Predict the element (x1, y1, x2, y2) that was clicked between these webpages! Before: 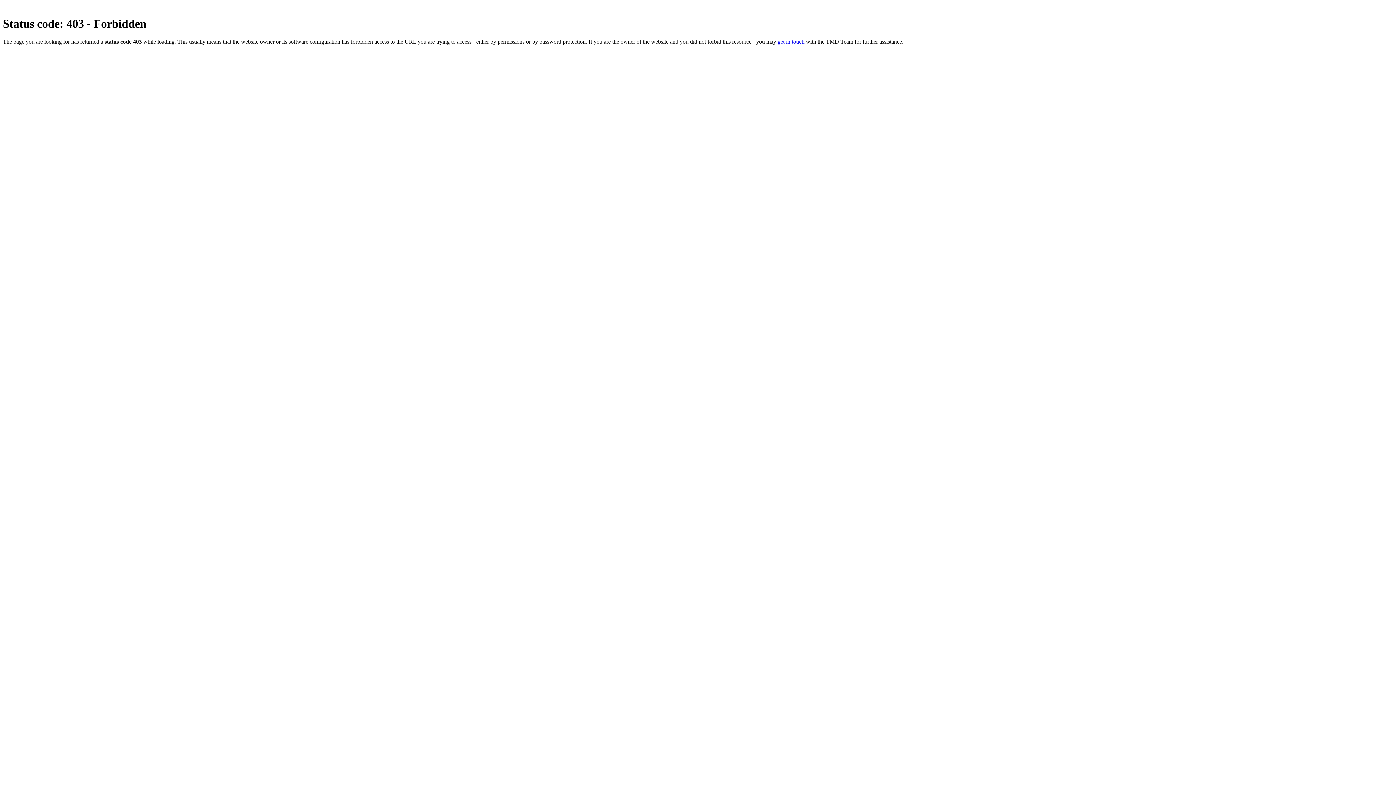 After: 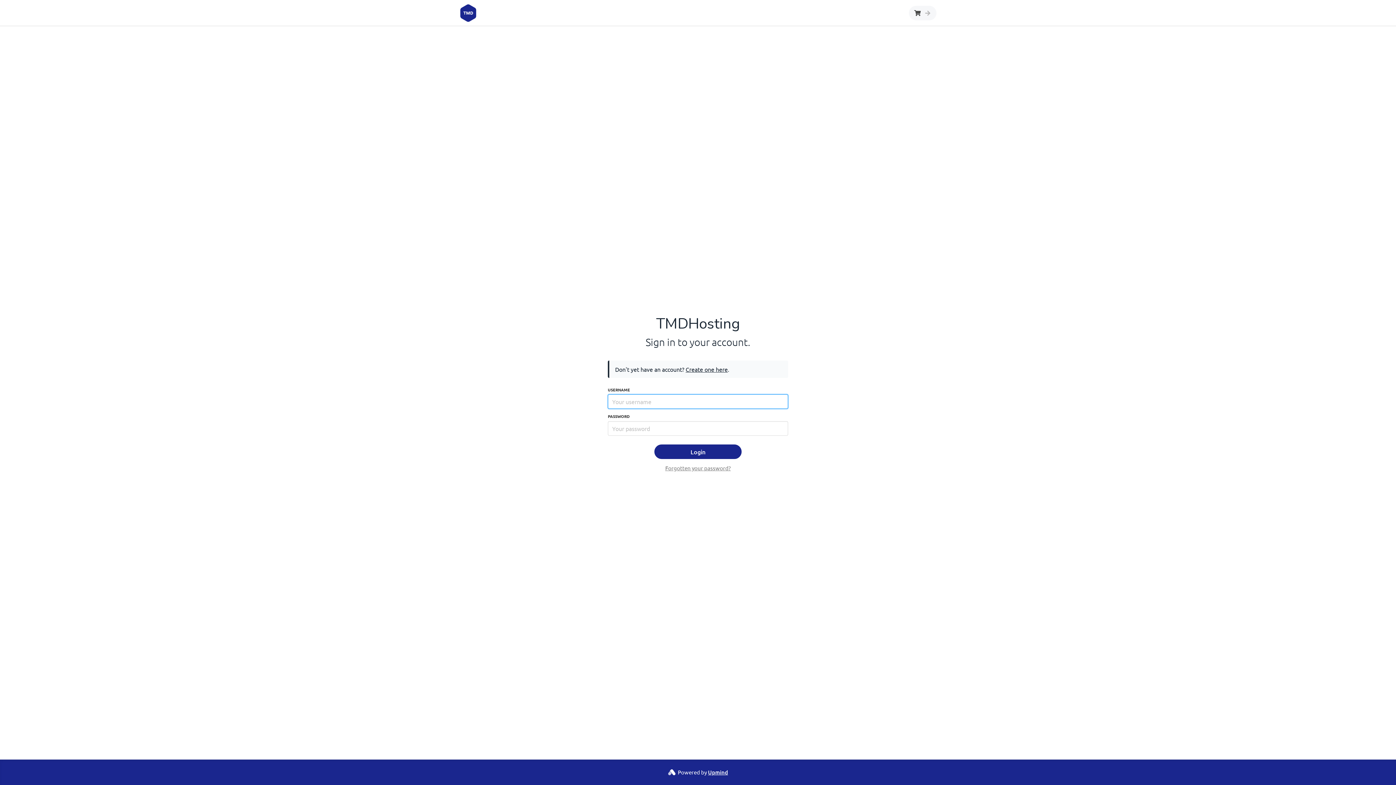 Action: bbox: (777, 38, 804, 44) label: get in touch